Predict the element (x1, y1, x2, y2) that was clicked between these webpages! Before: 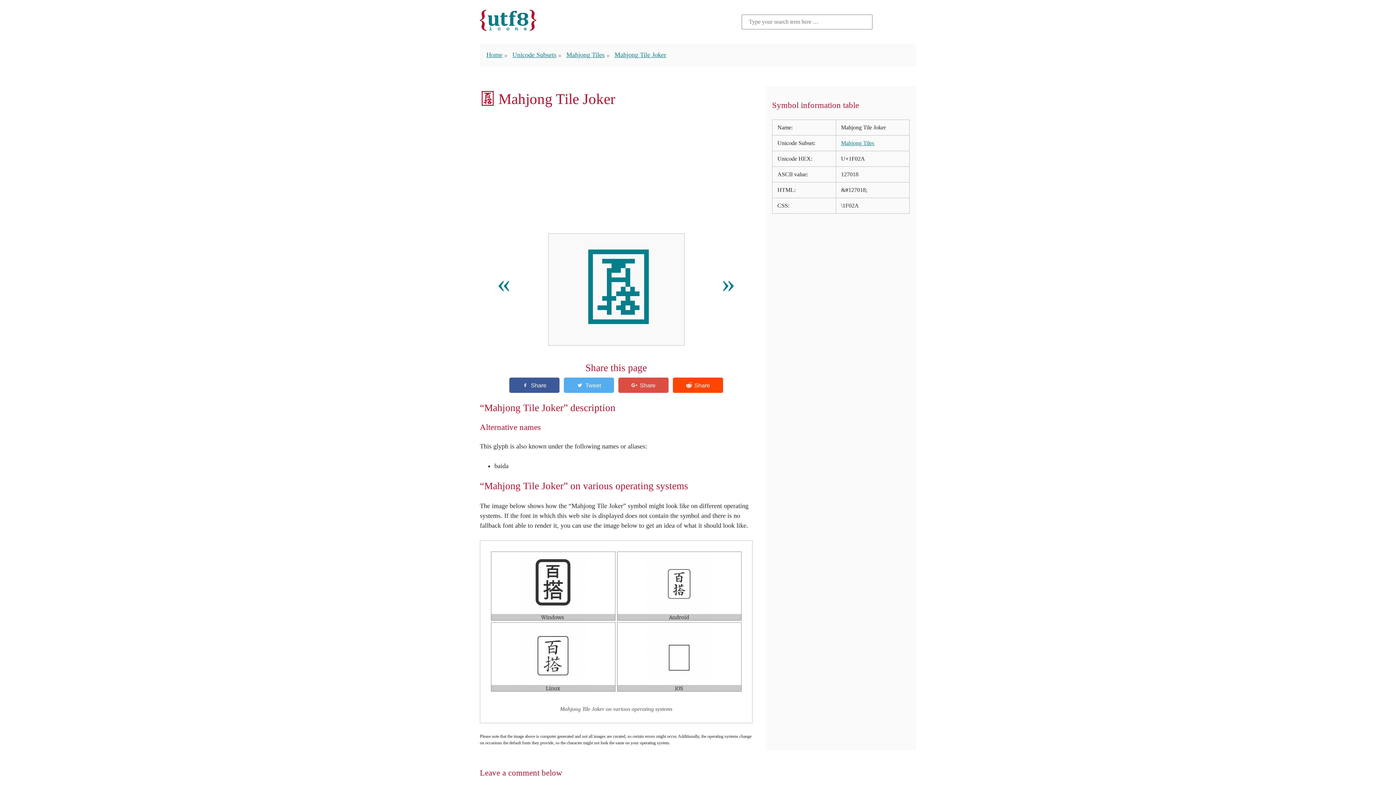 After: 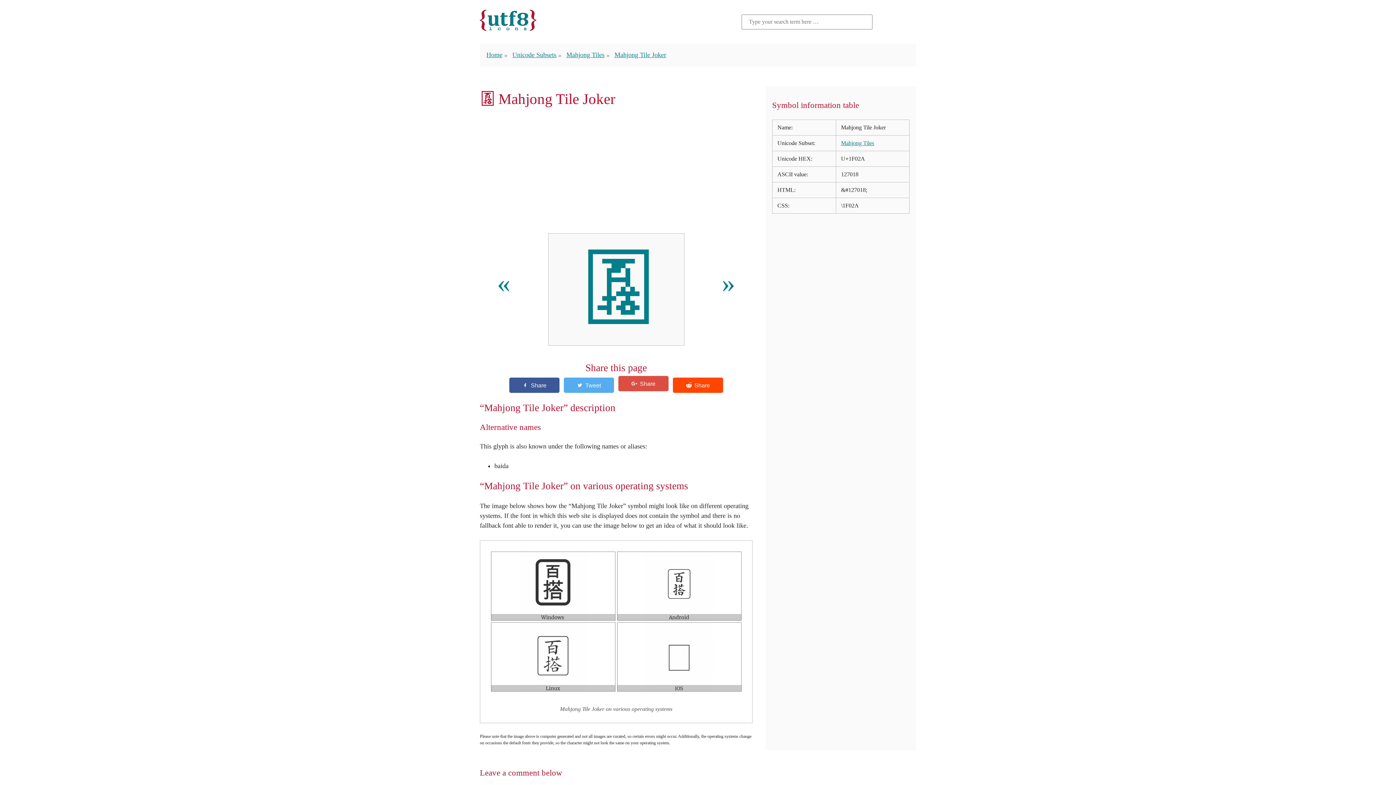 Action: bbox: (618, 377, 668, 392) label:  